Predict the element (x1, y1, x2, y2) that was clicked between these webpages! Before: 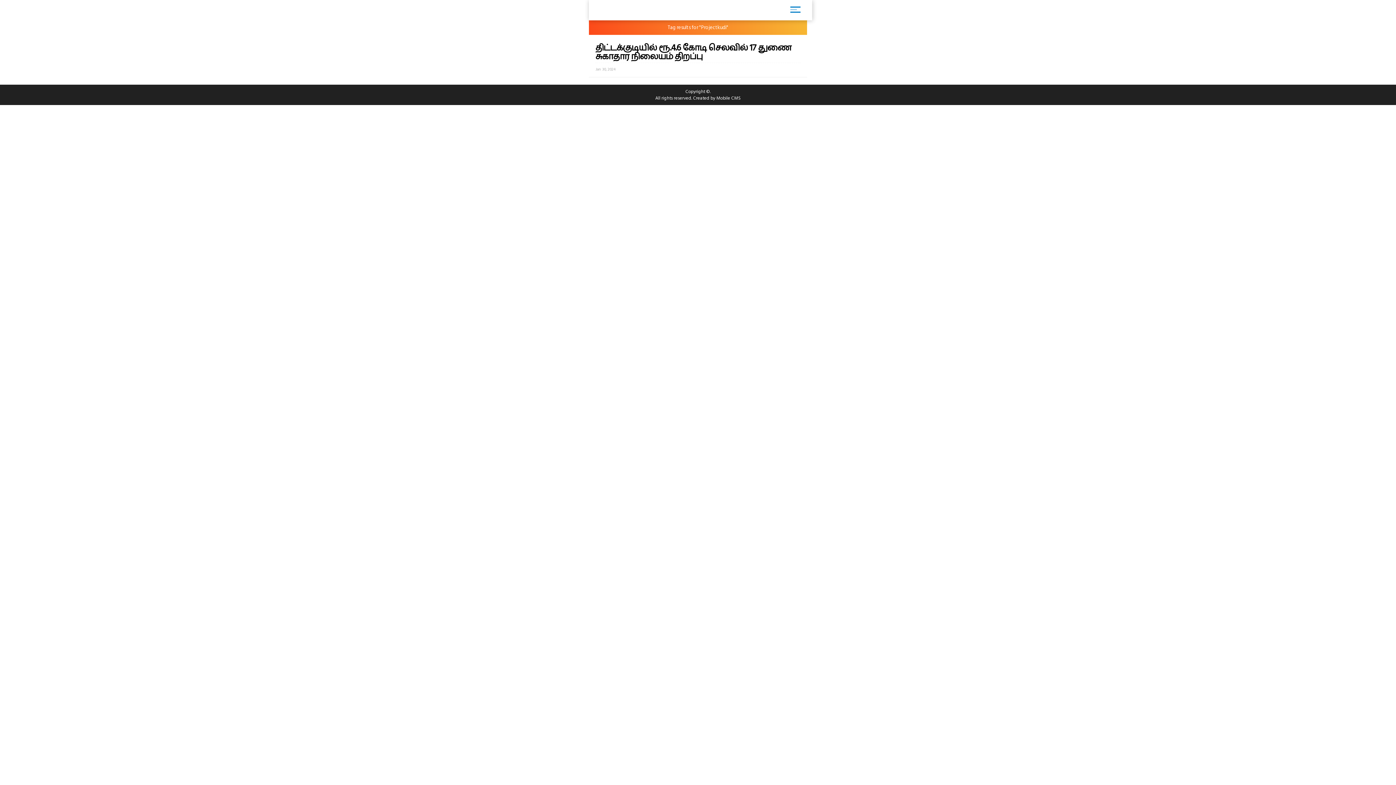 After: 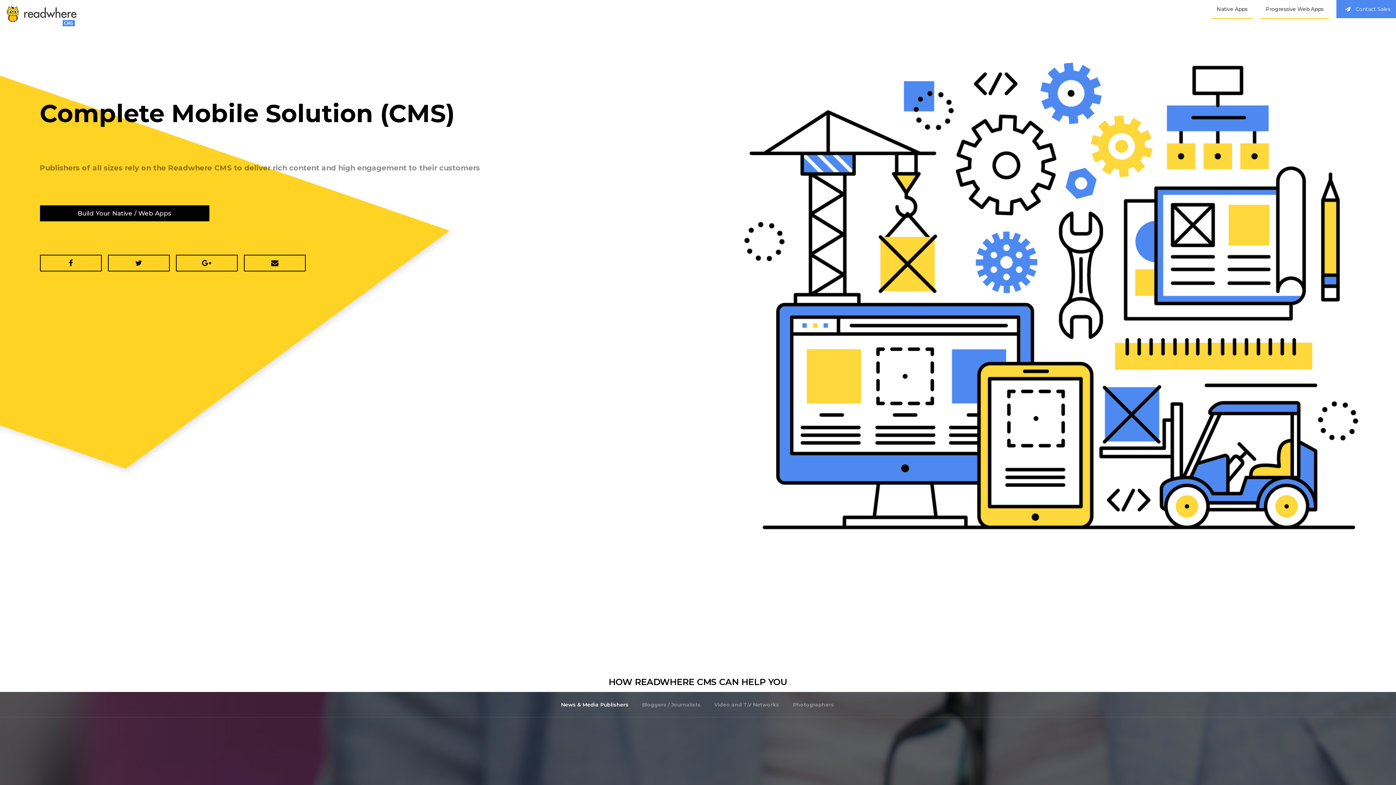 Action: label: Mobile CMS bbox: (716, 94, 740, 101)